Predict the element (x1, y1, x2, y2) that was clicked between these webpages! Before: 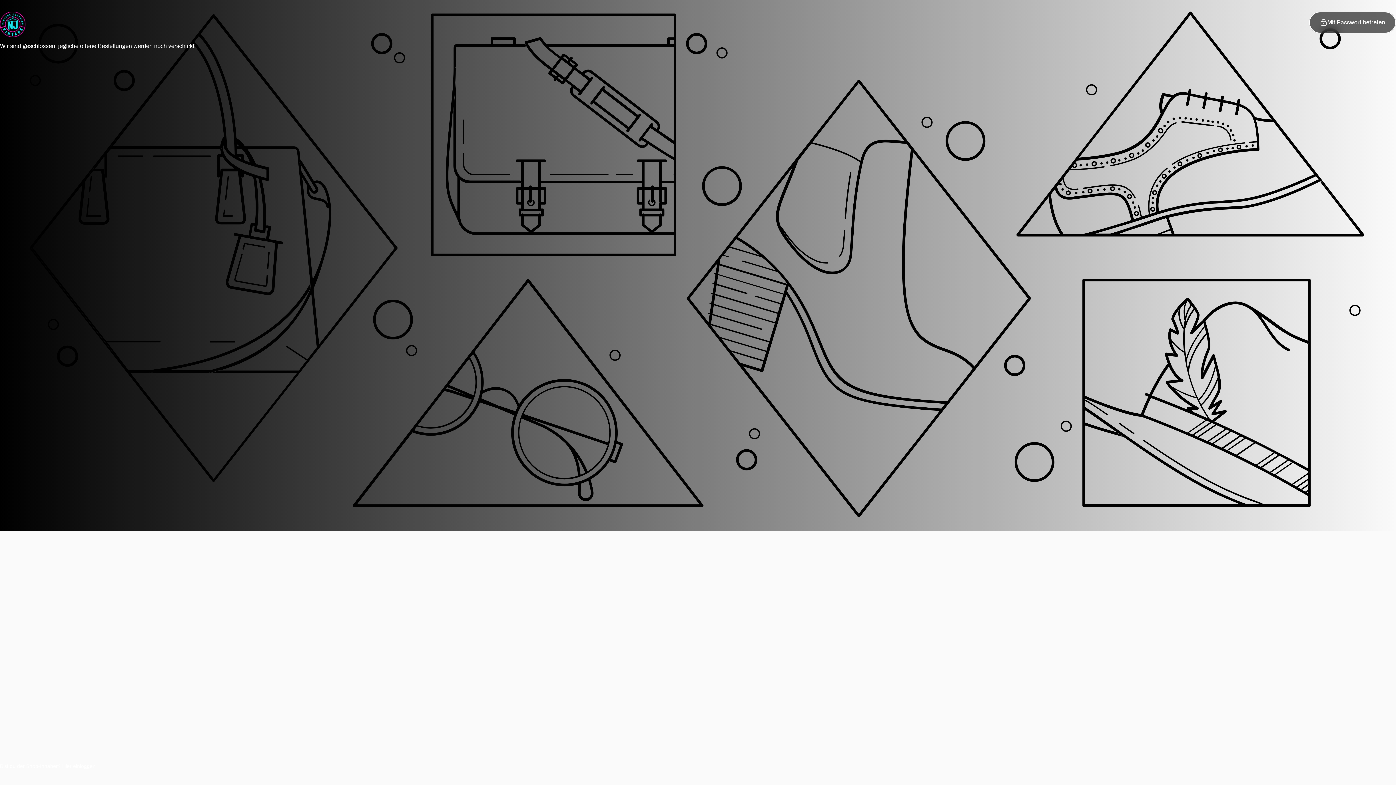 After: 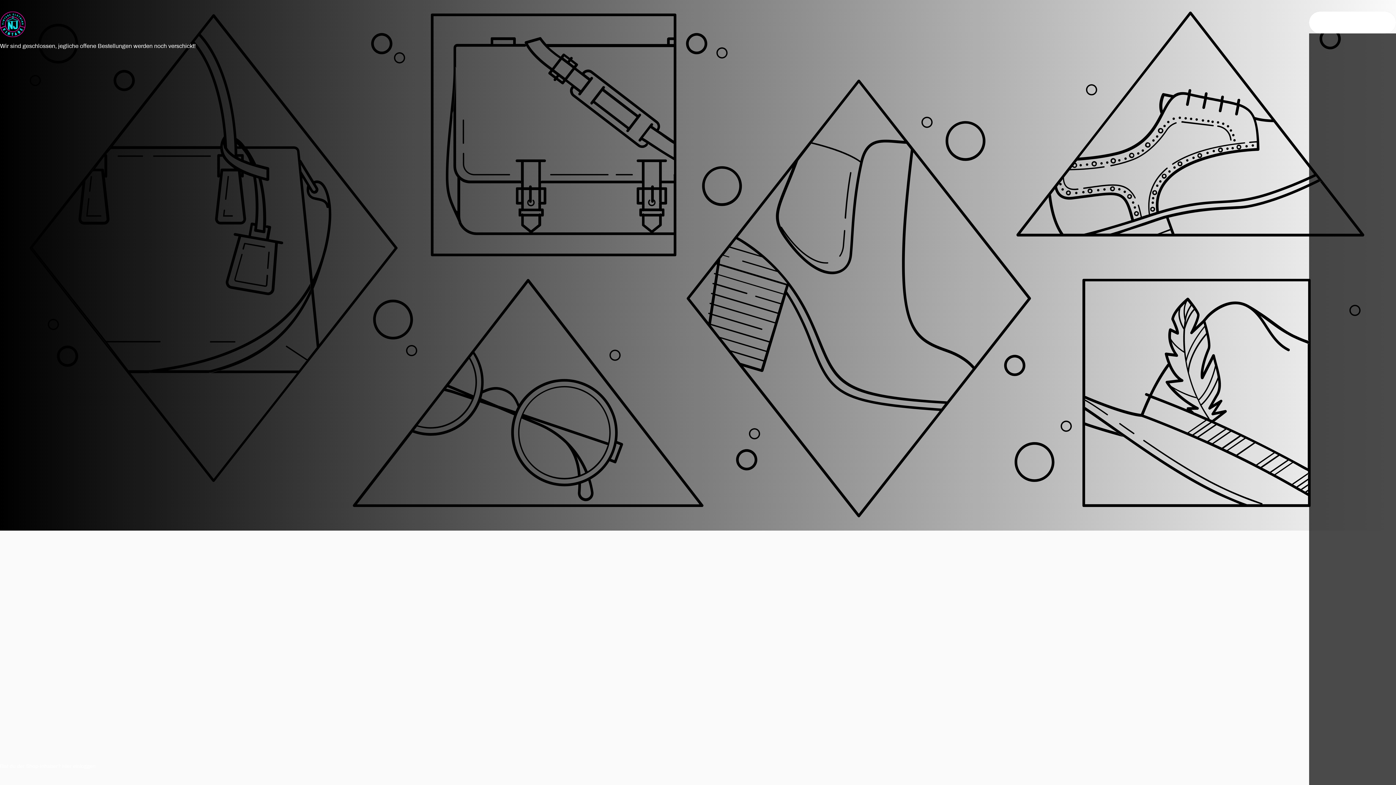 Action: bbox: (1309, 11, 1396, 33) label: Mit Passwort betreten